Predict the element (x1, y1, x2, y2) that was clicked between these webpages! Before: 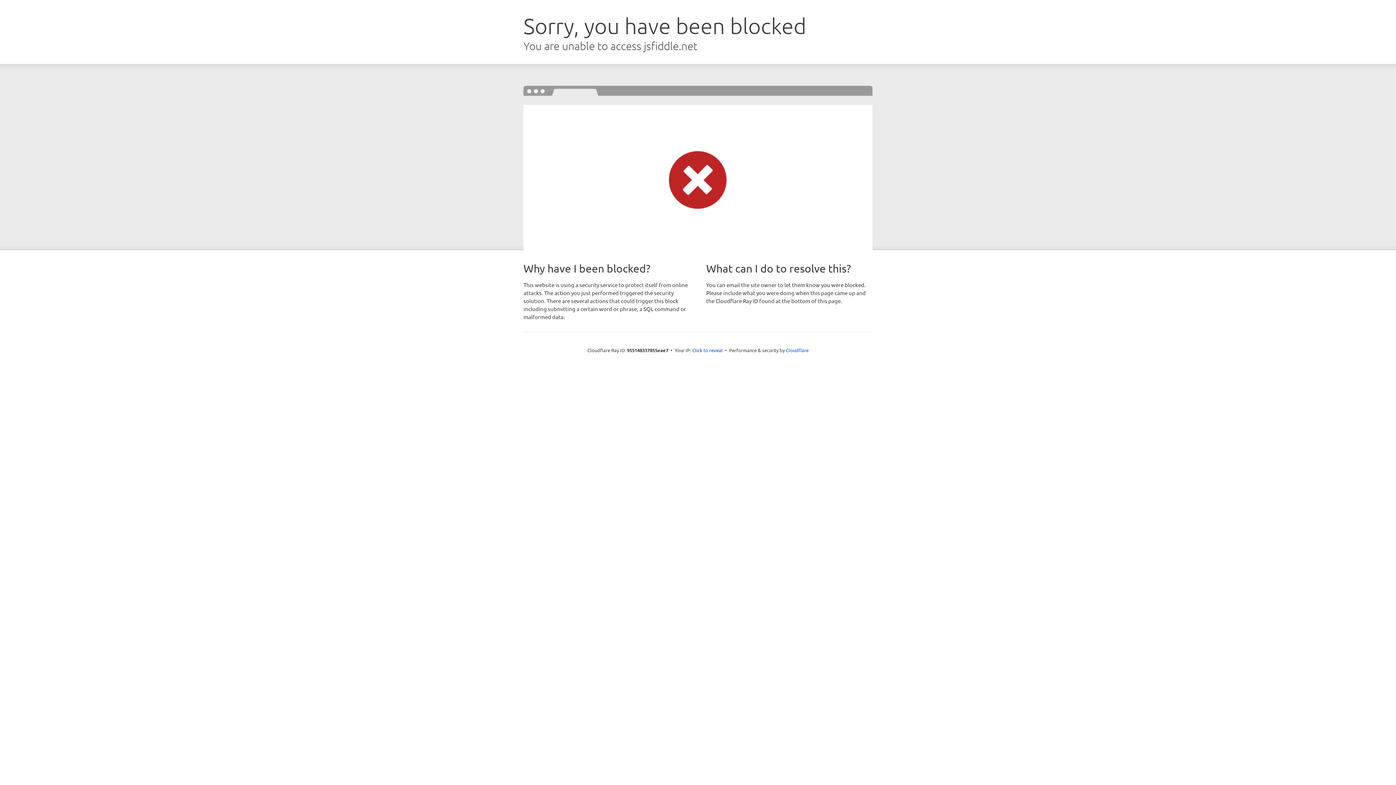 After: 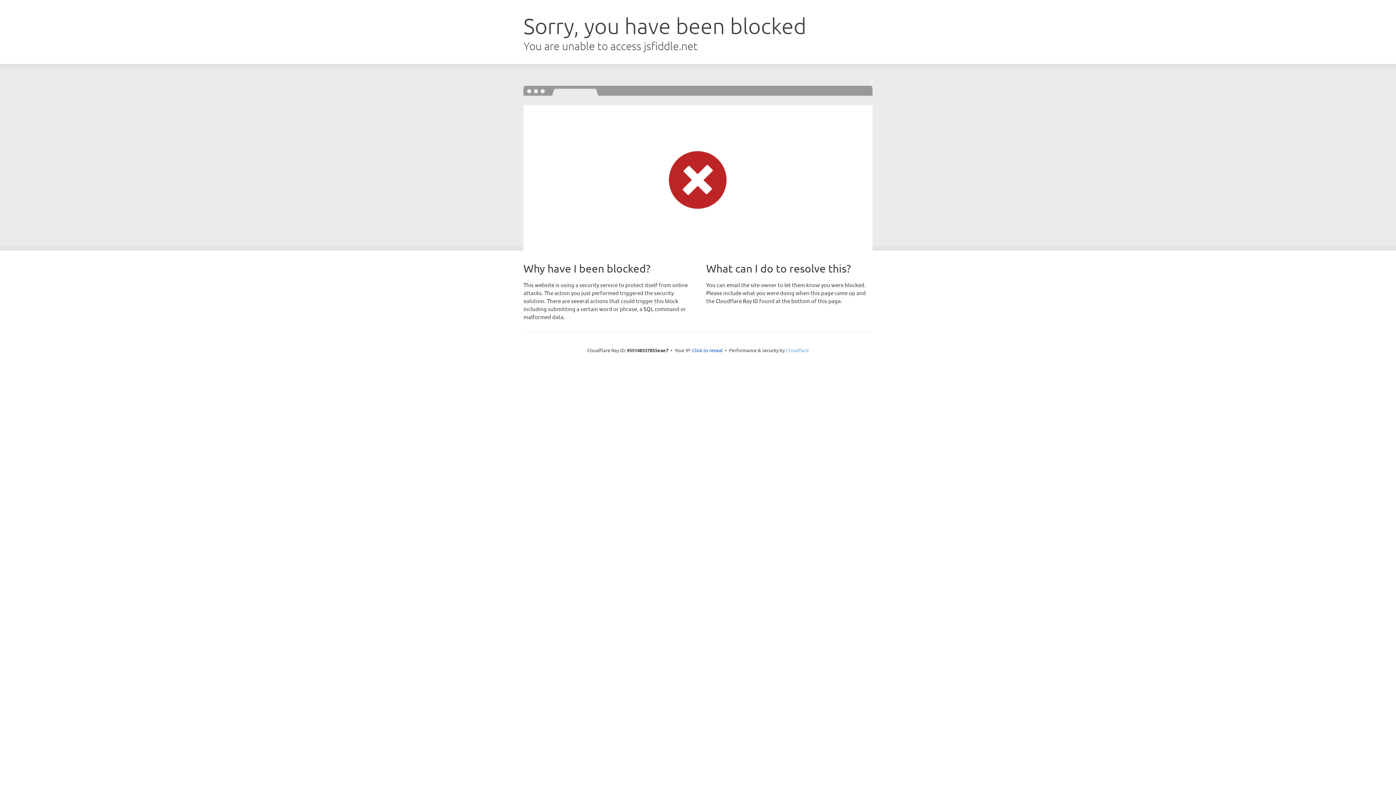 Action: bbox: (786, 347, 808, 353) label: Cloudflare